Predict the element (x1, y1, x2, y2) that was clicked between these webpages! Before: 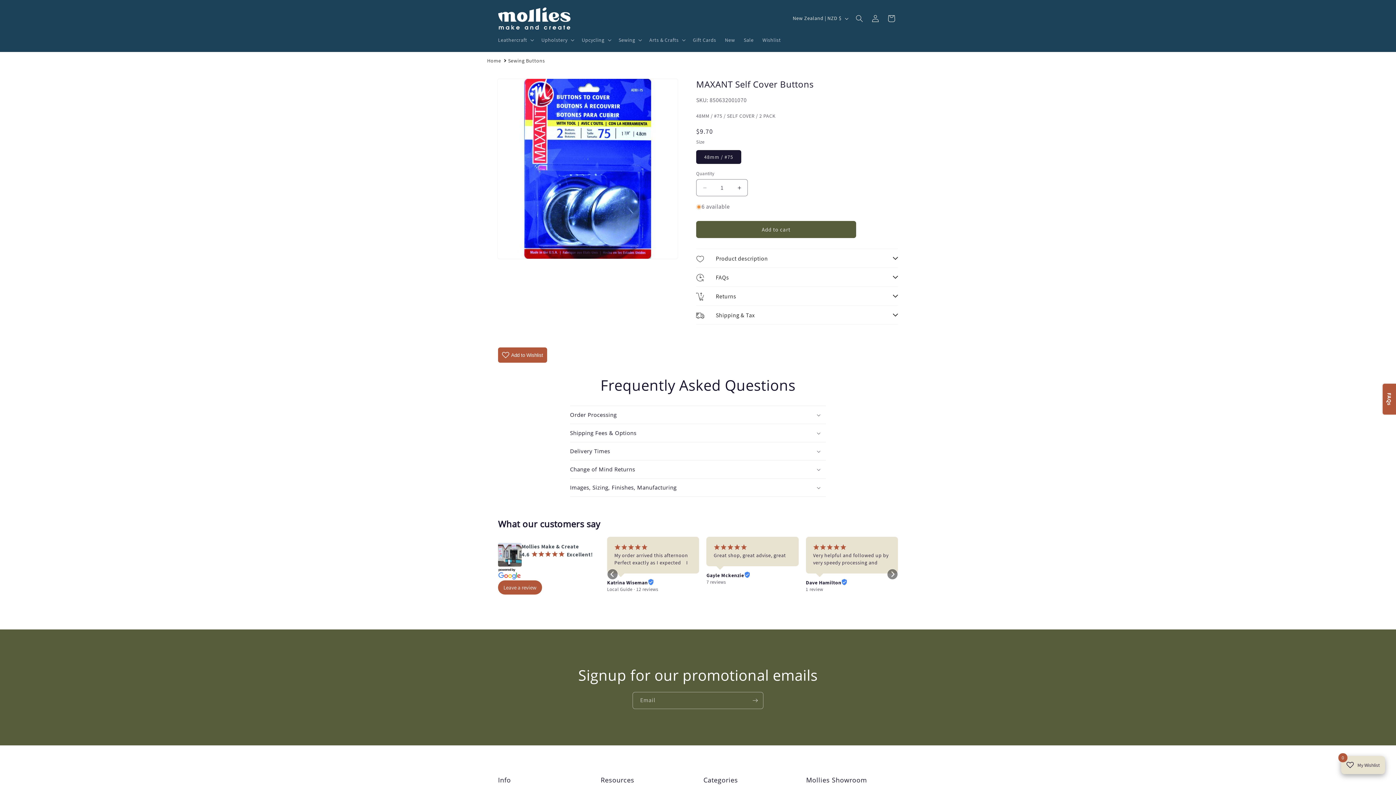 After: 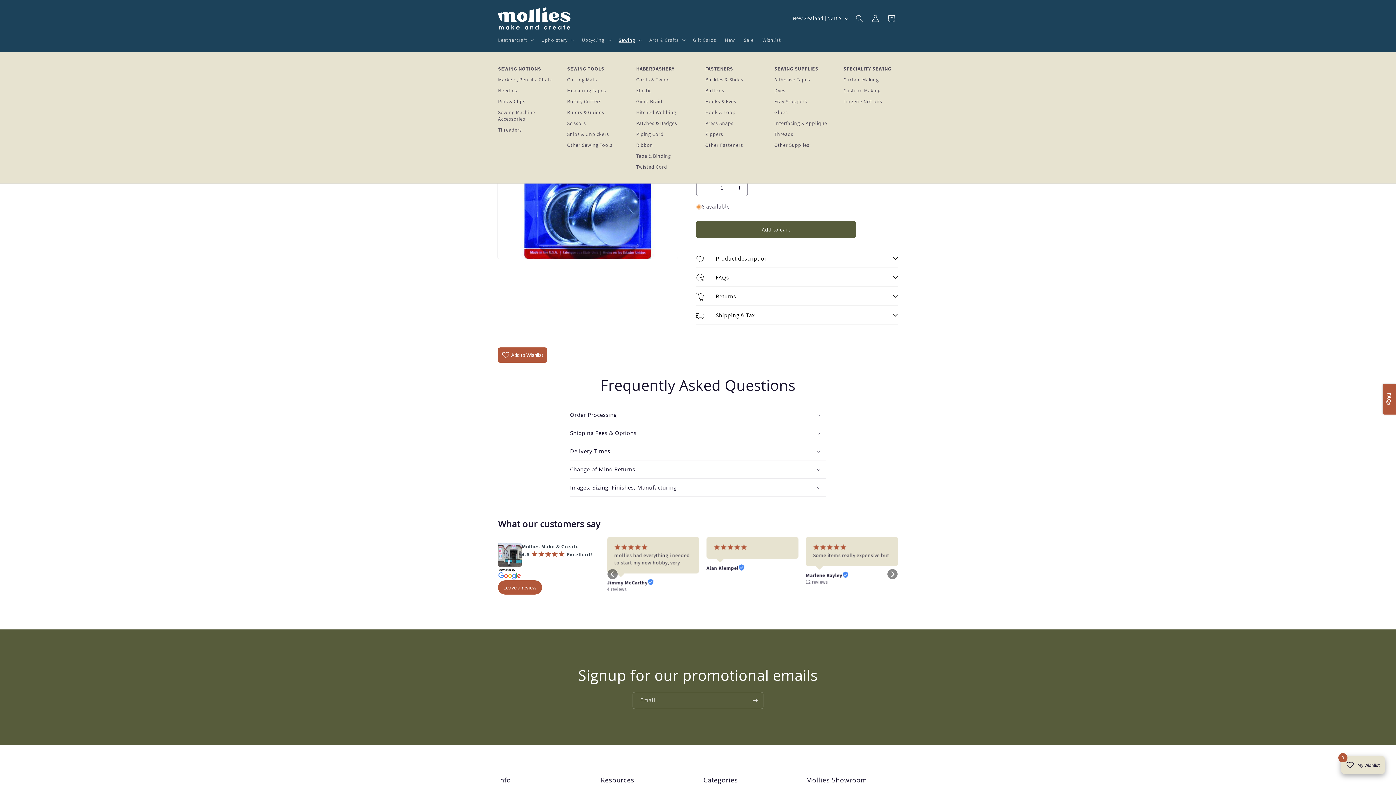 Action: bbox: (614, 32, 645, 47) label: Sewing